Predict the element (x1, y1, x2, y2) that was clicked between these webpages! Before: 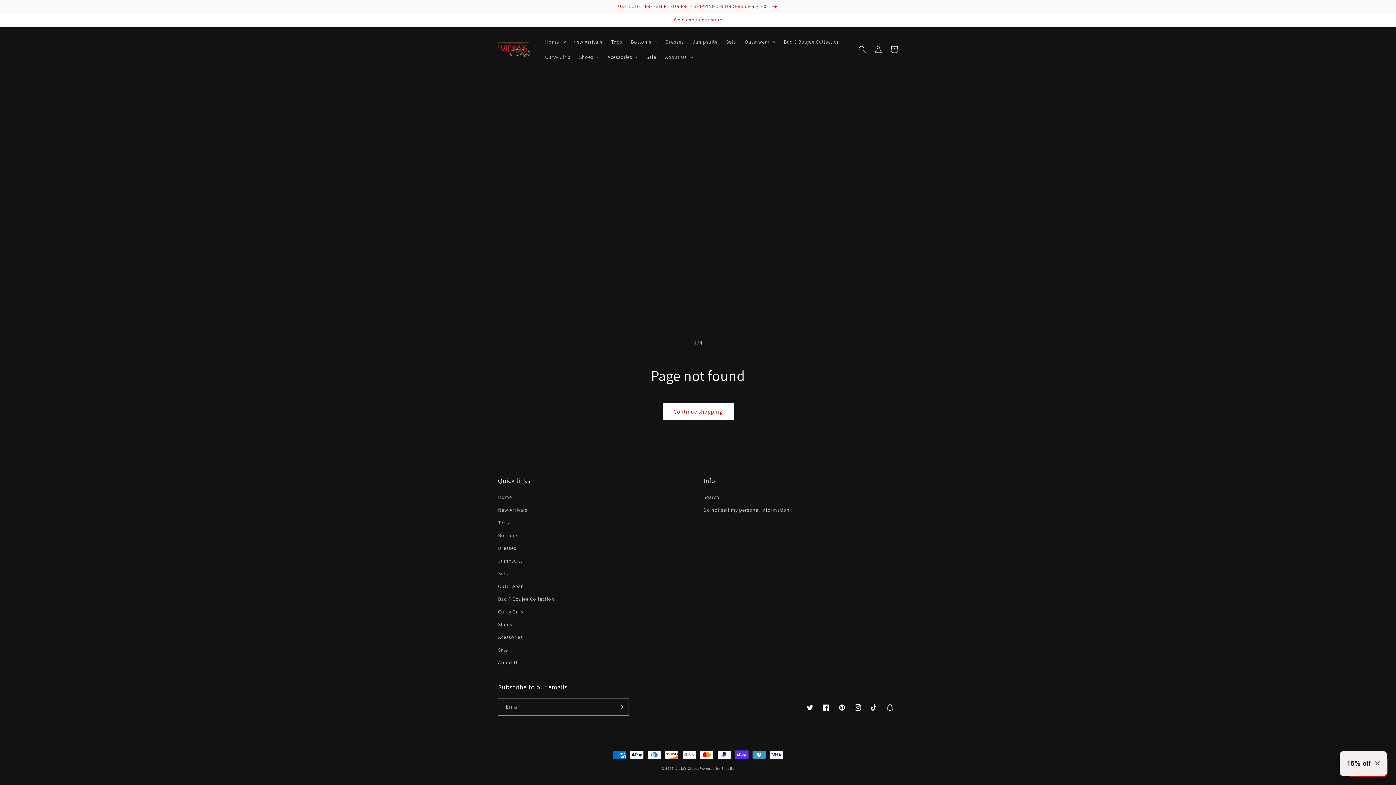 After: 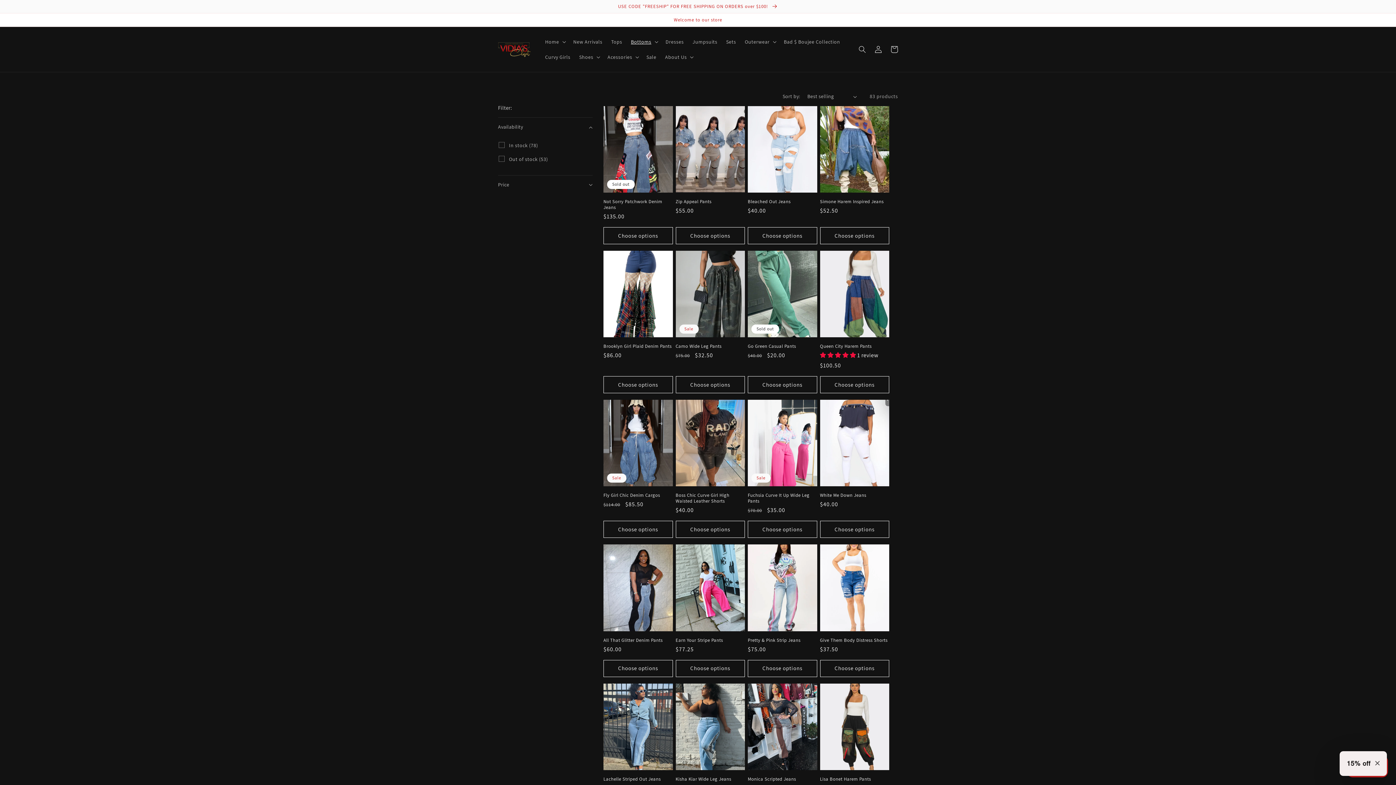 Action: label: Bottoms bbox: (498, 529, 518, 542)